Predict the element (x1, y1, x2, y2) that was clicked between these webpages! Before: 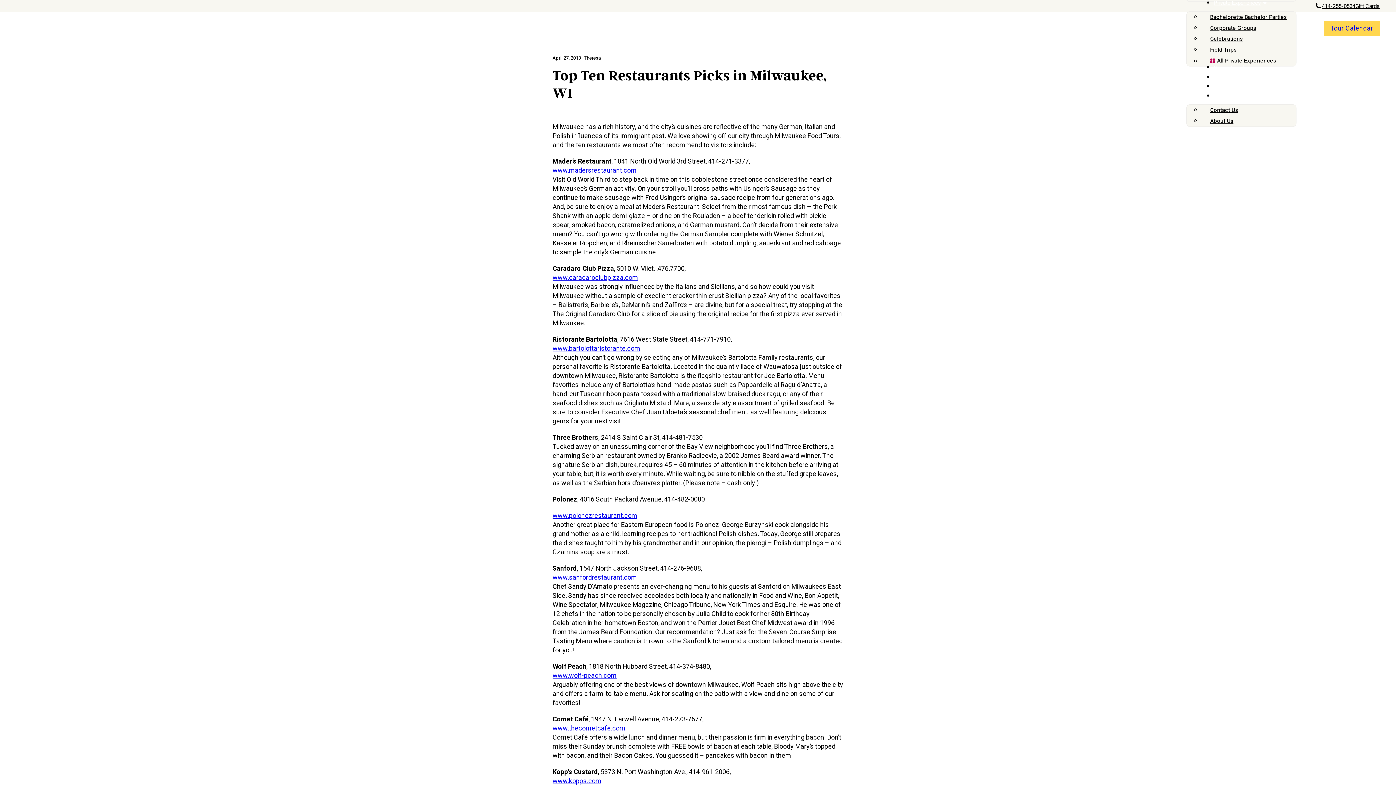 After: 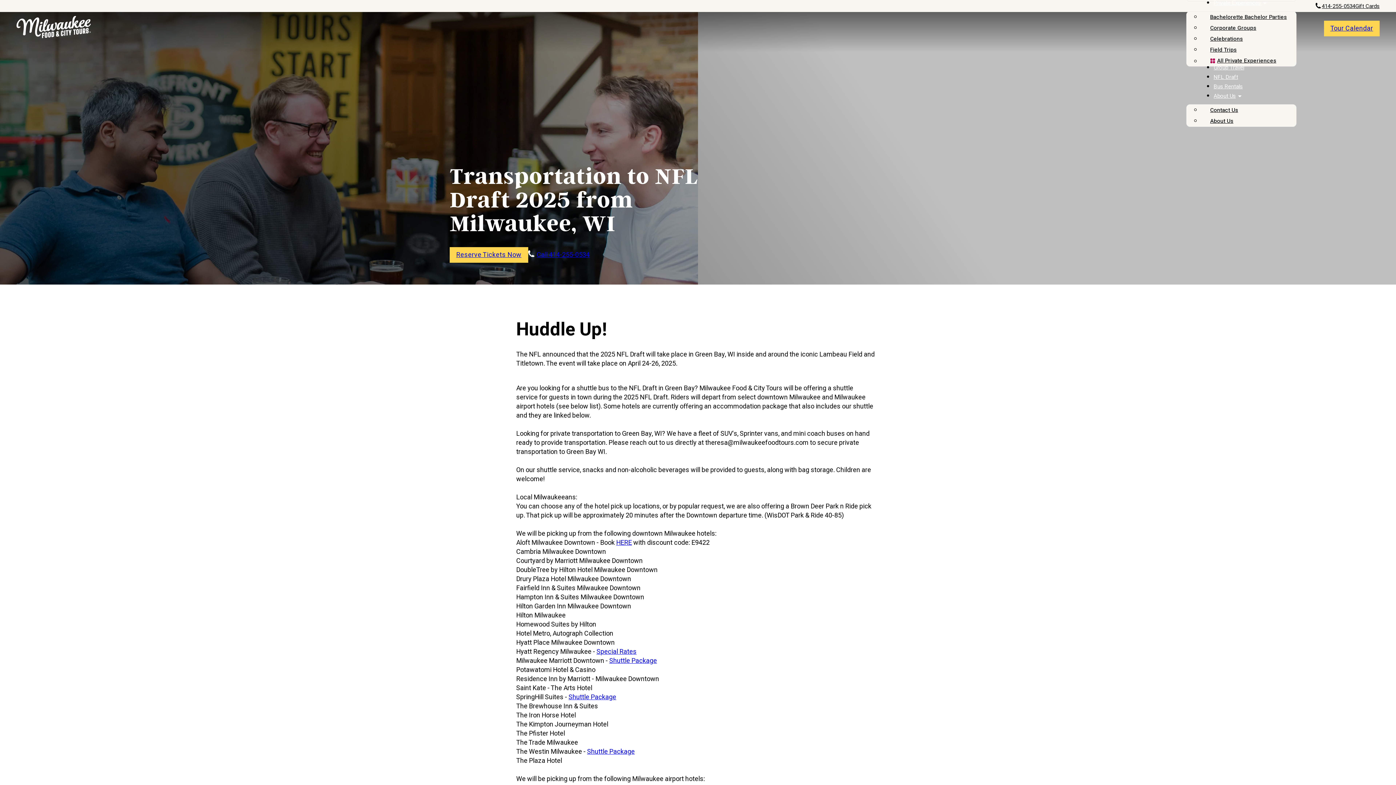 Action: bbox: (1214, 73, 1238, 81) label: NFL Draft